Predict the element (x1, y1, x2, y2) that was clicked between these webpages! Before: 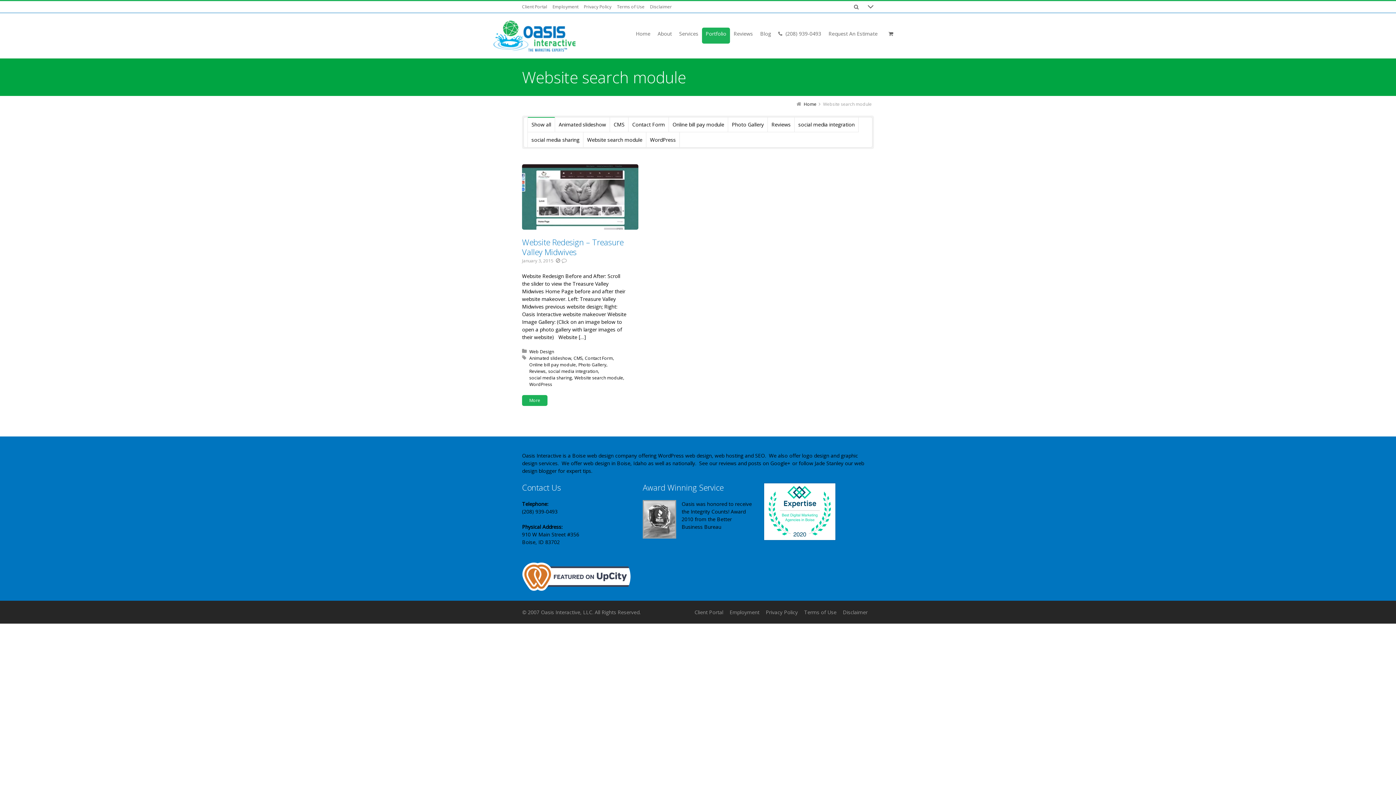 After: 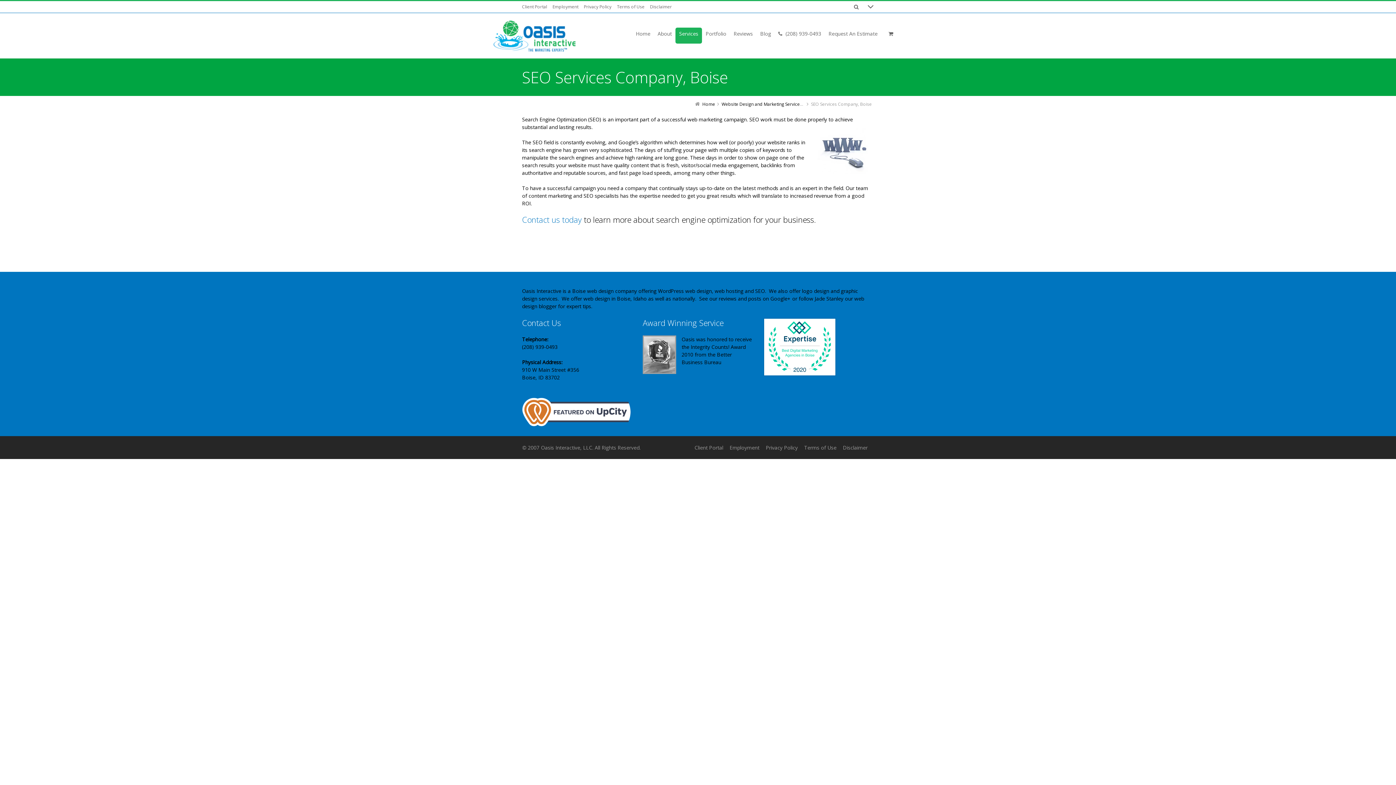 Action: label: SEO bbox: (755, 452, 765, 459)